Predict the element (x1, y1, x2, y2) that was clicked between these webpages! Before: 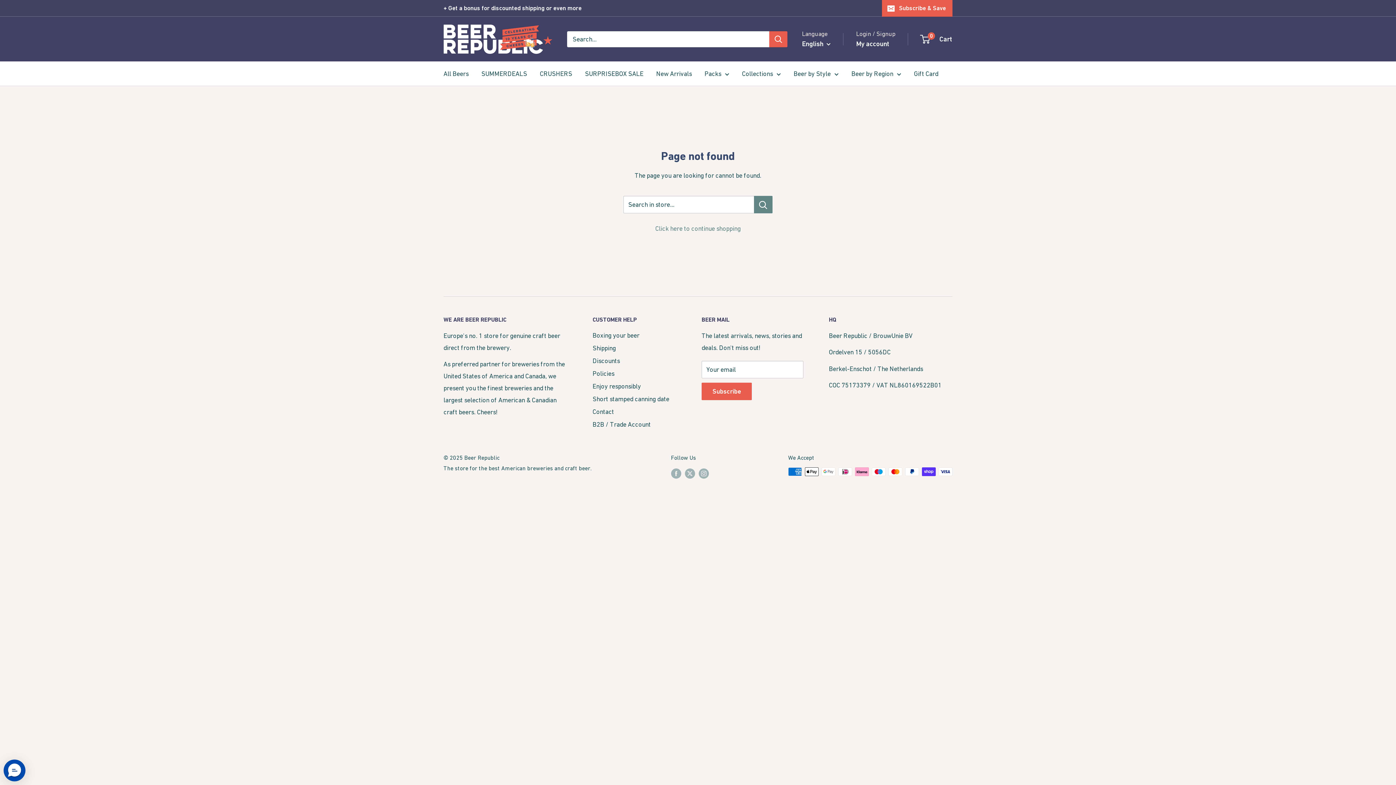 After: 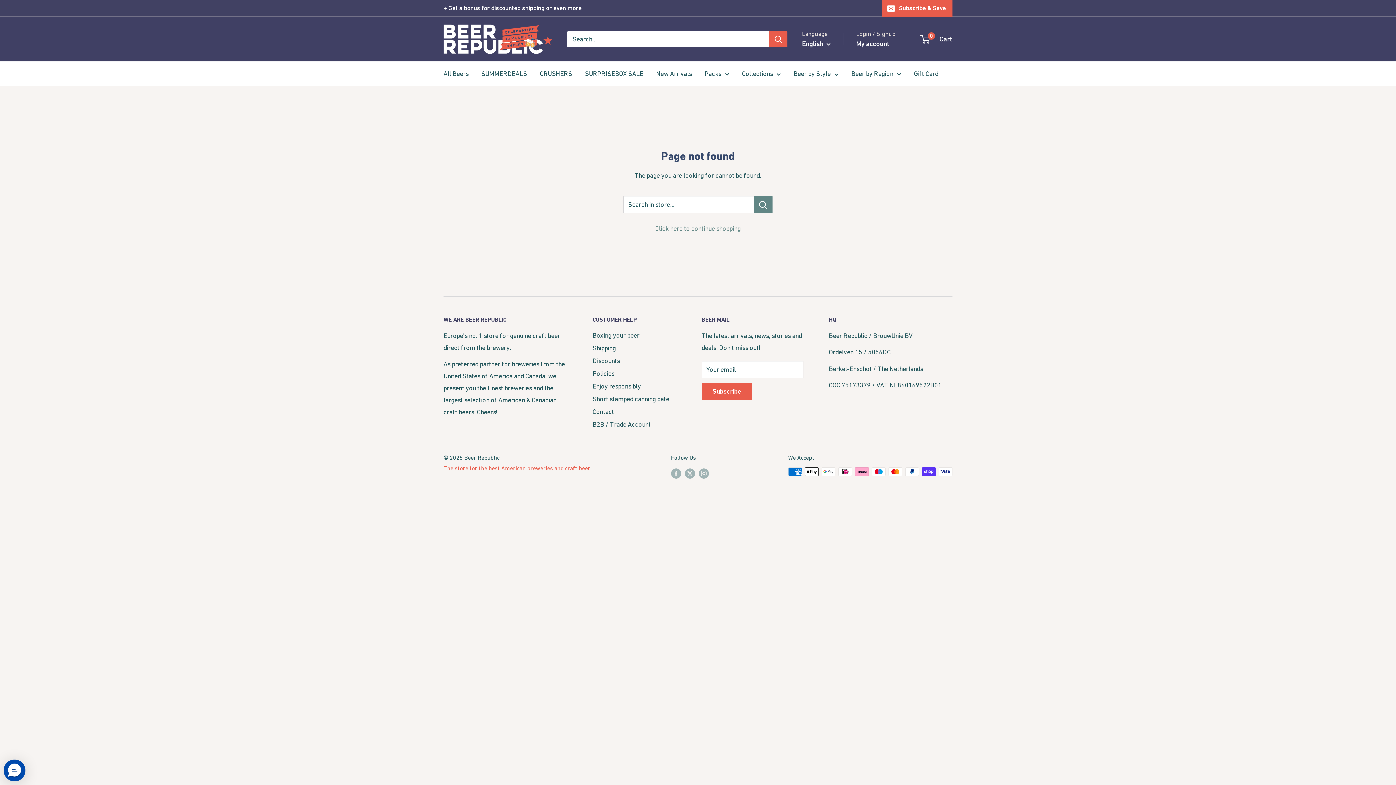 Action: bbox: (443, 464, 591, 471) label: The store for the best American breweries and craft beer.